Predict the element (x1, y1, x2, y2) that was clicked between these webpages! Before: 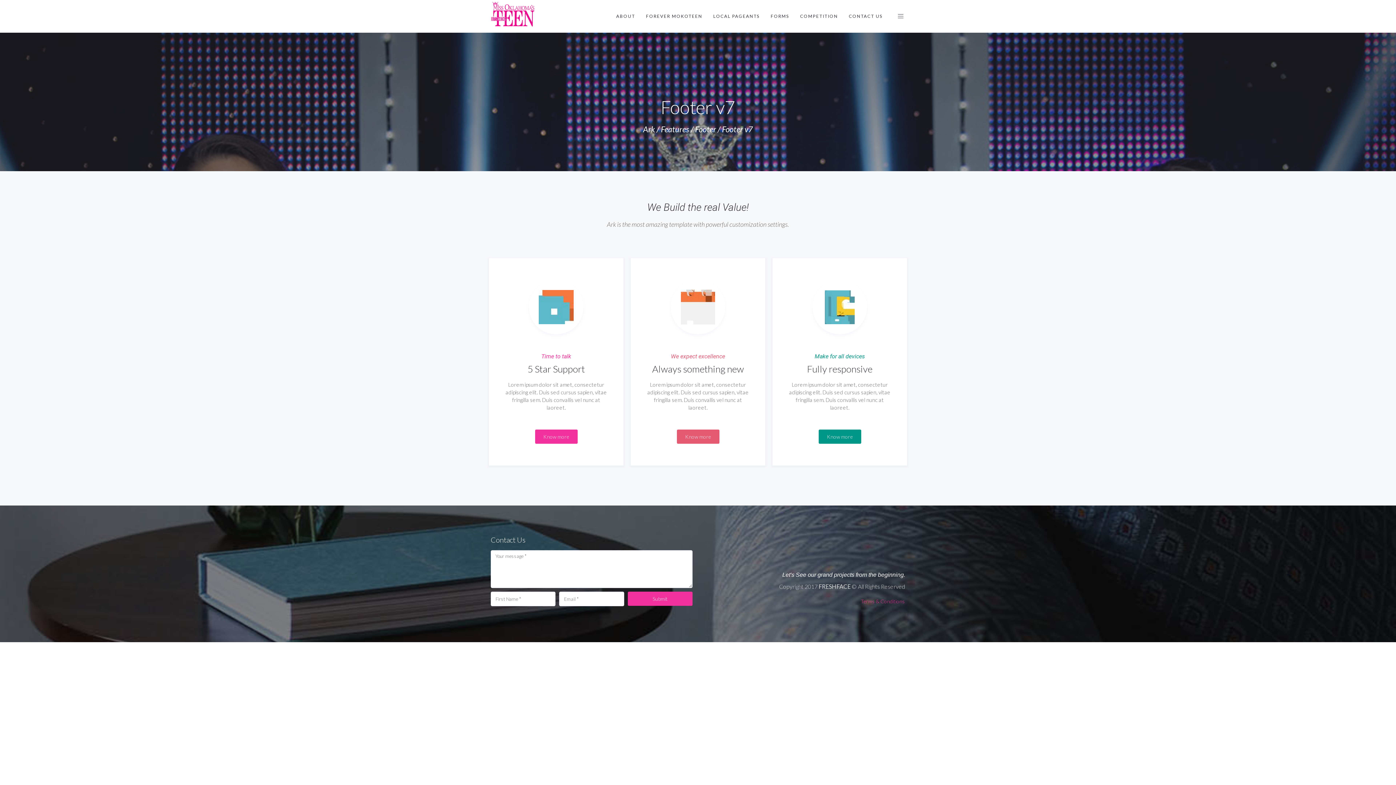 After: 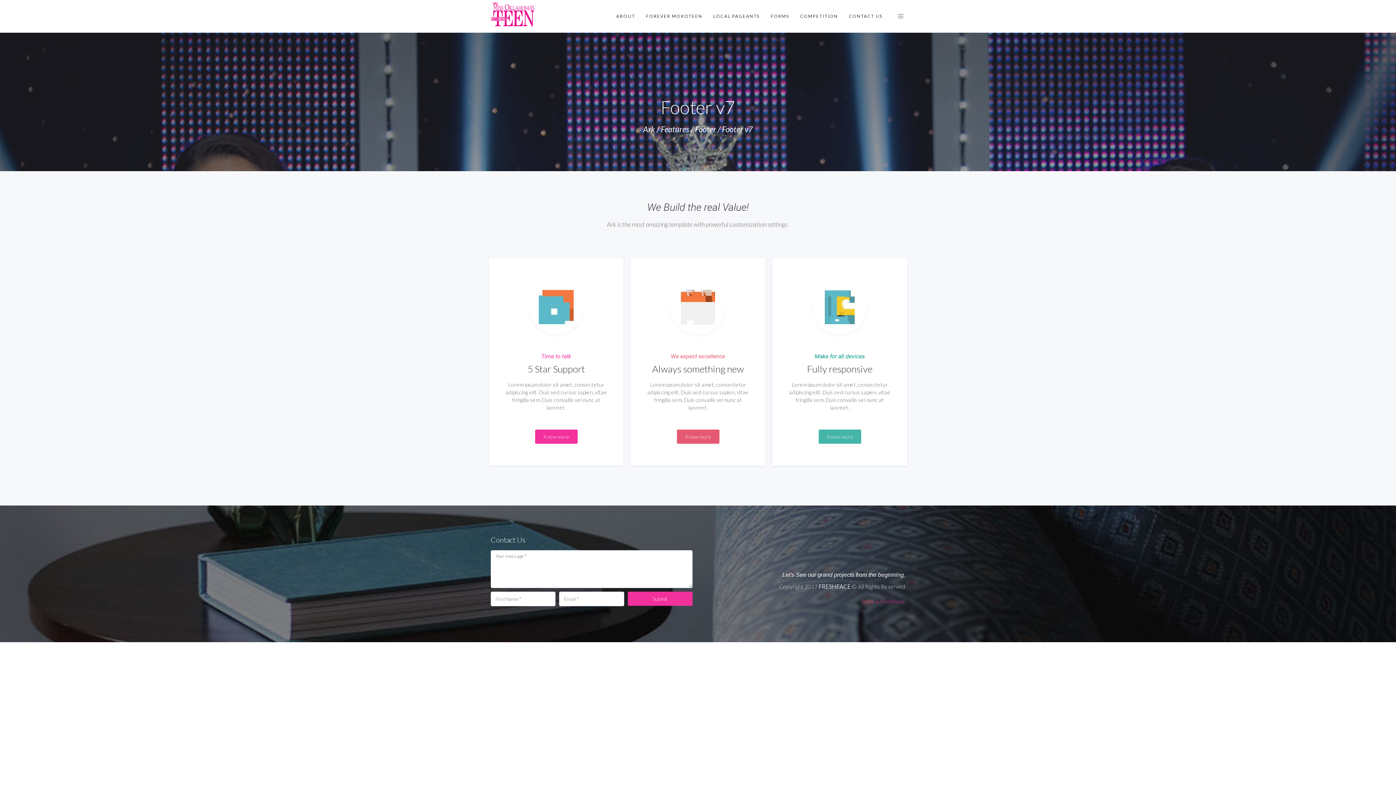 Action: label: Know more bbox: (818, 429, 861, 444)